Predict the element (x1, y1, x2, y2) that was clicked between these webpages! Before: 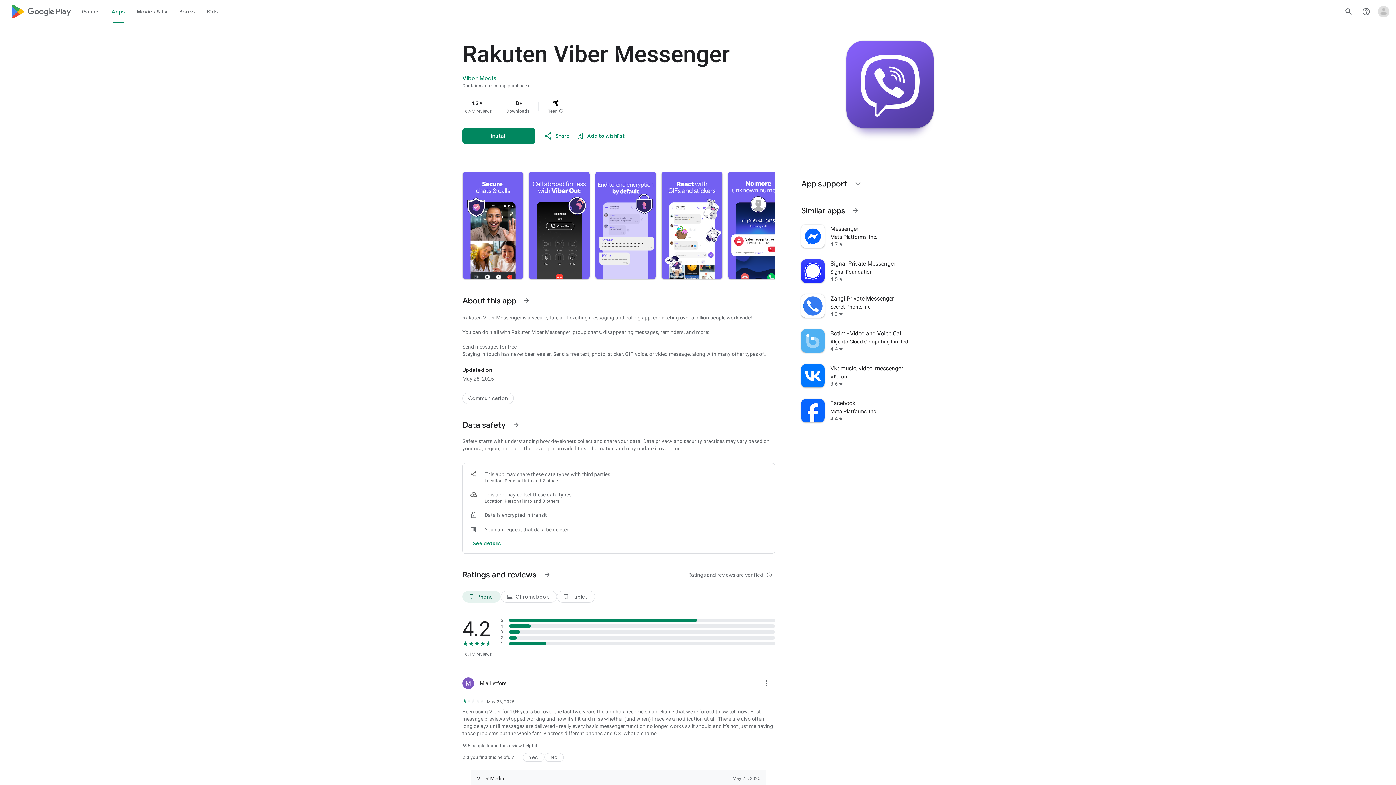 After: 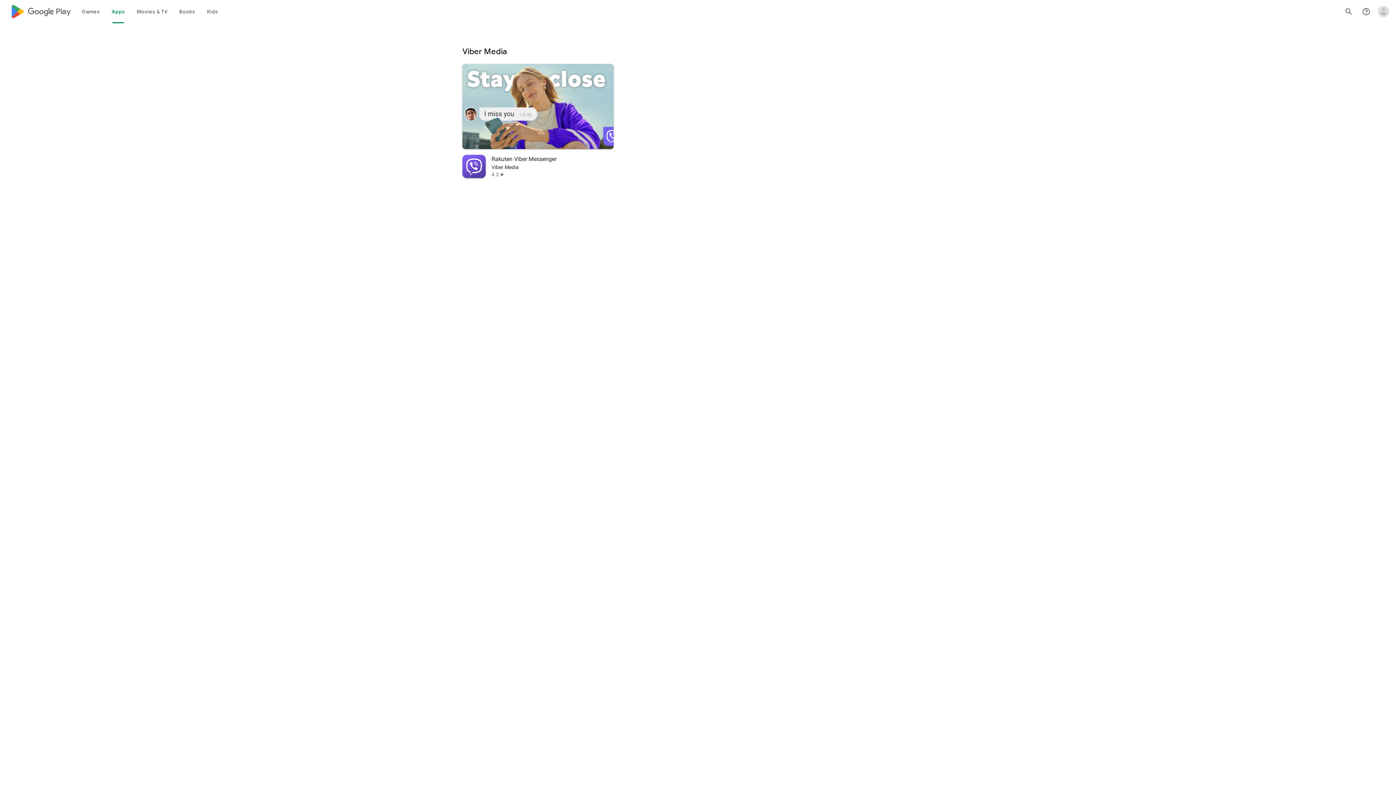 Action: bbox: (462, 74, 496, 82) label: Viber Media